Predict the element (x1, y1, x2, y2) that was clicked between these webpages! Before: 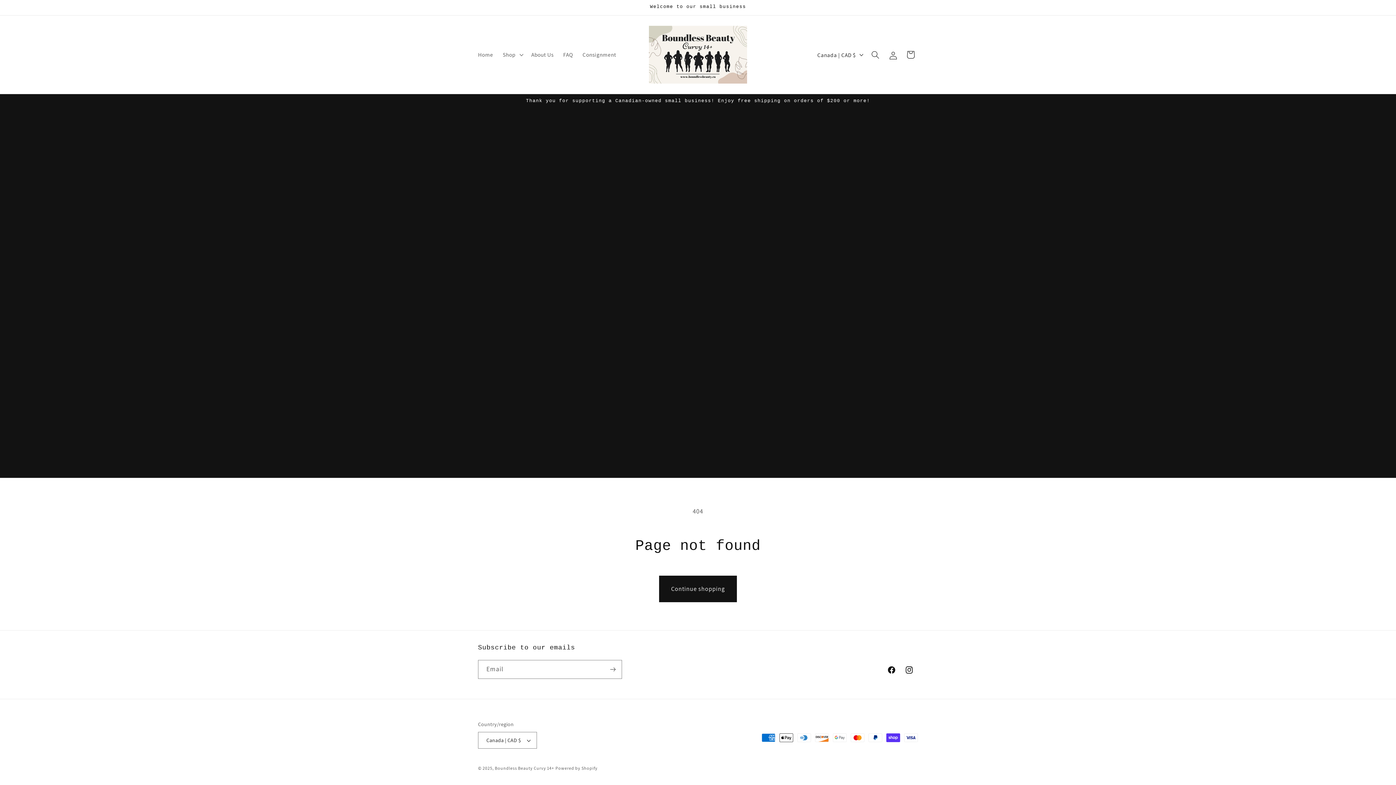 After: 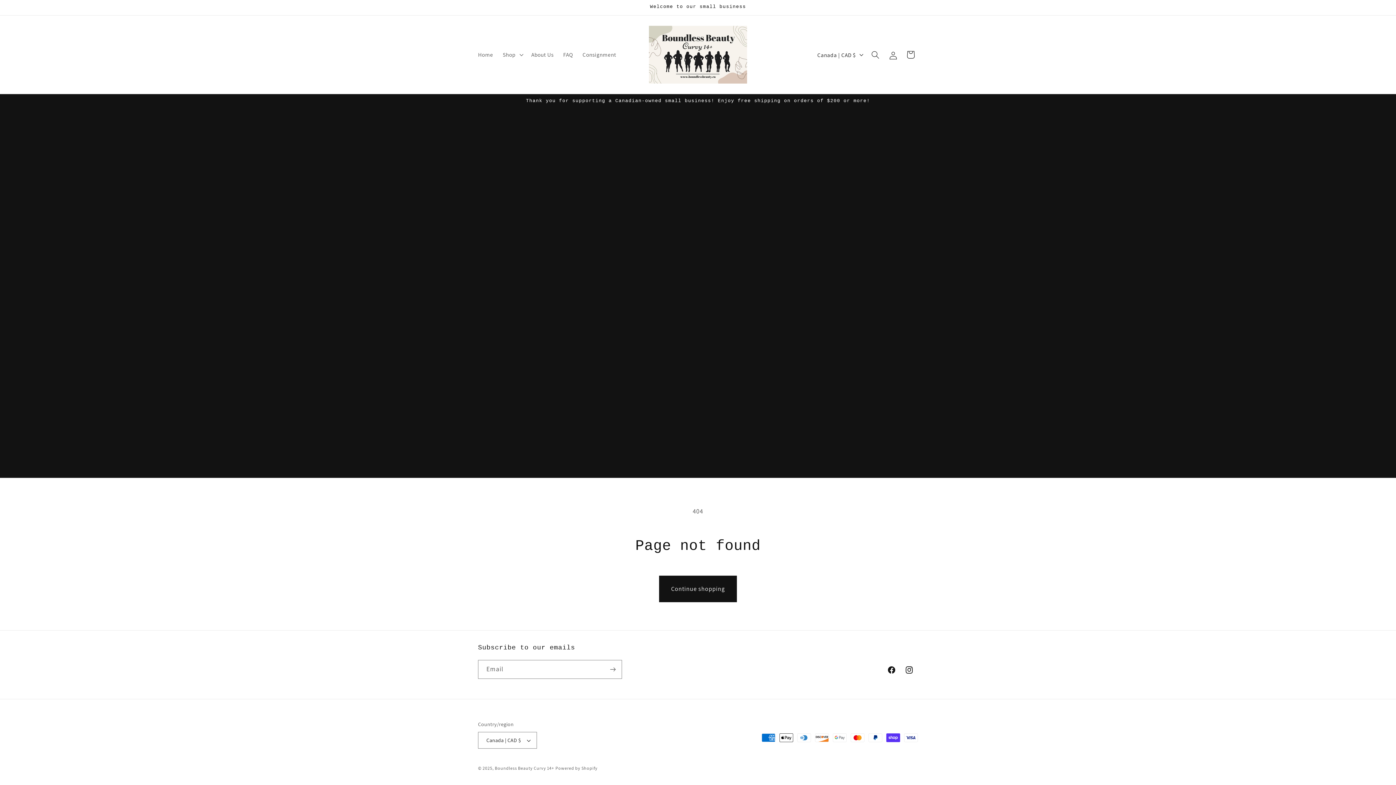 Action: bbox: (900, 661, 918, 679) label: Instagram